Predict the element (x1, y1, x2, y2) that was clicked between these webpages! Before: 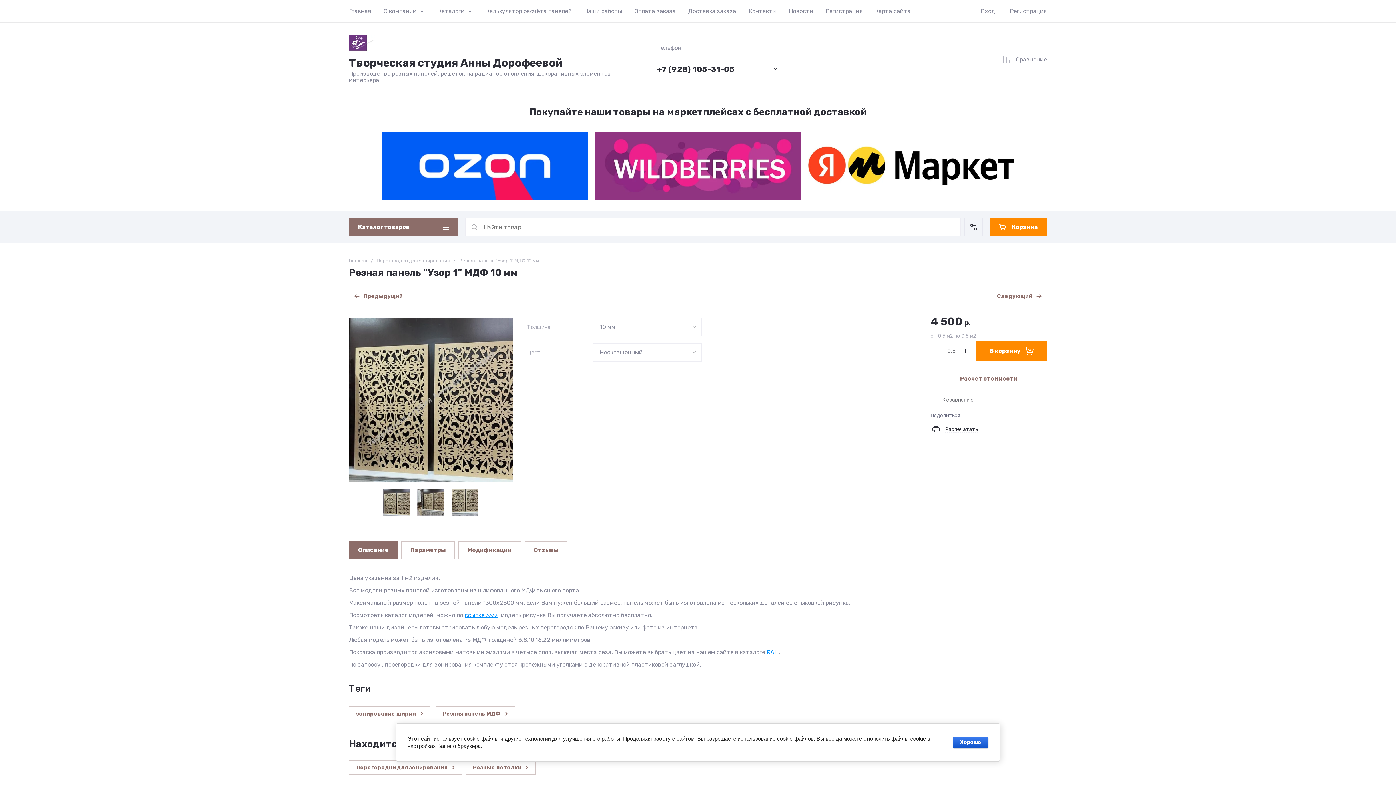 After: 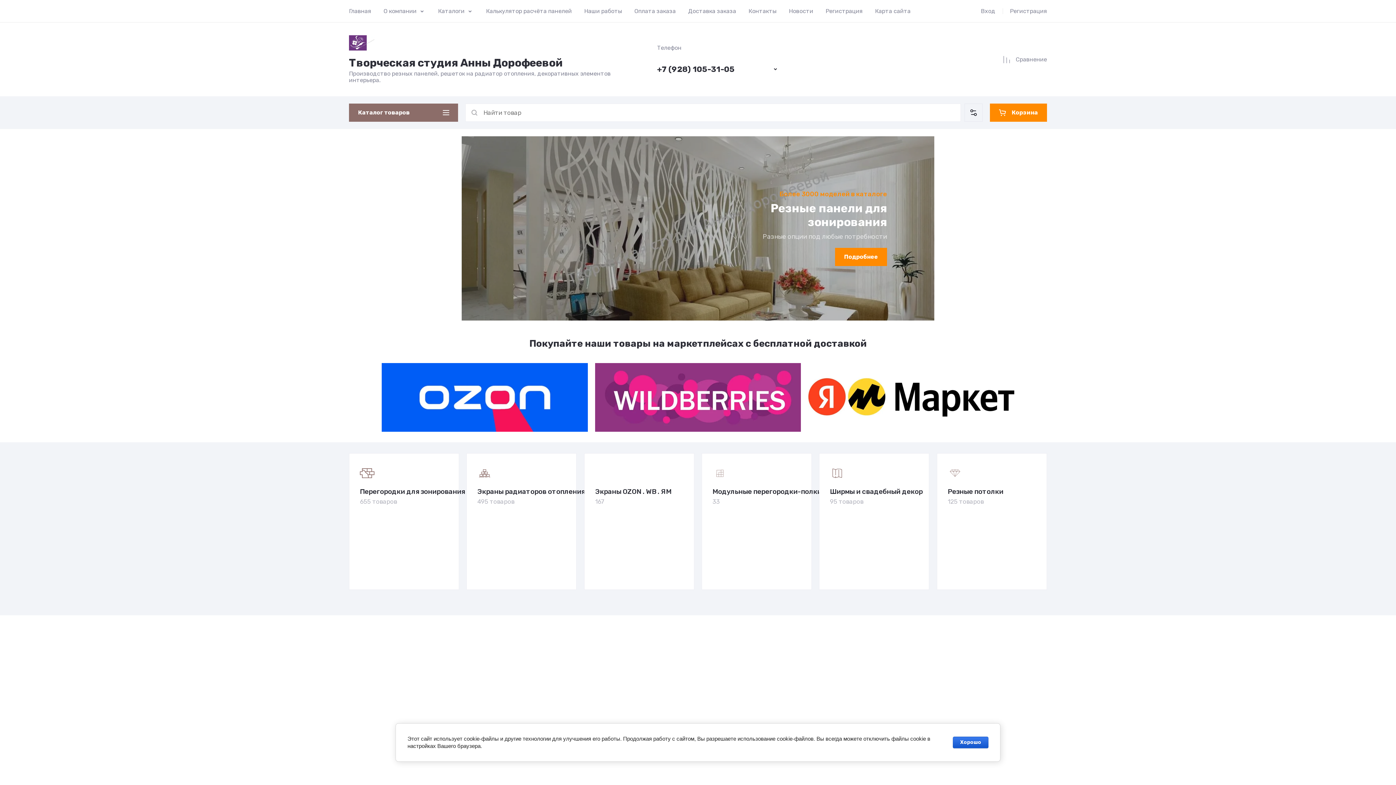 Action: bbox: (349, 35, 381, 53)